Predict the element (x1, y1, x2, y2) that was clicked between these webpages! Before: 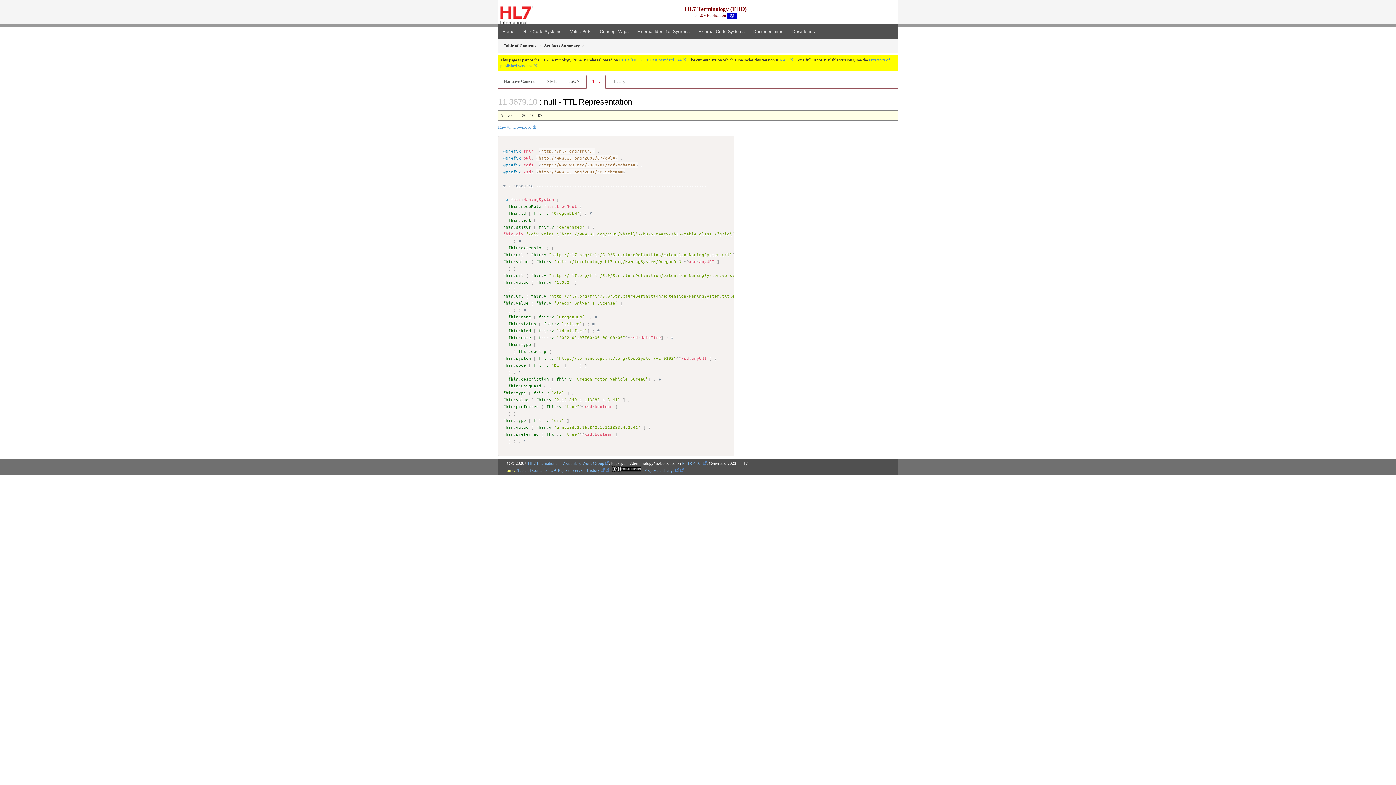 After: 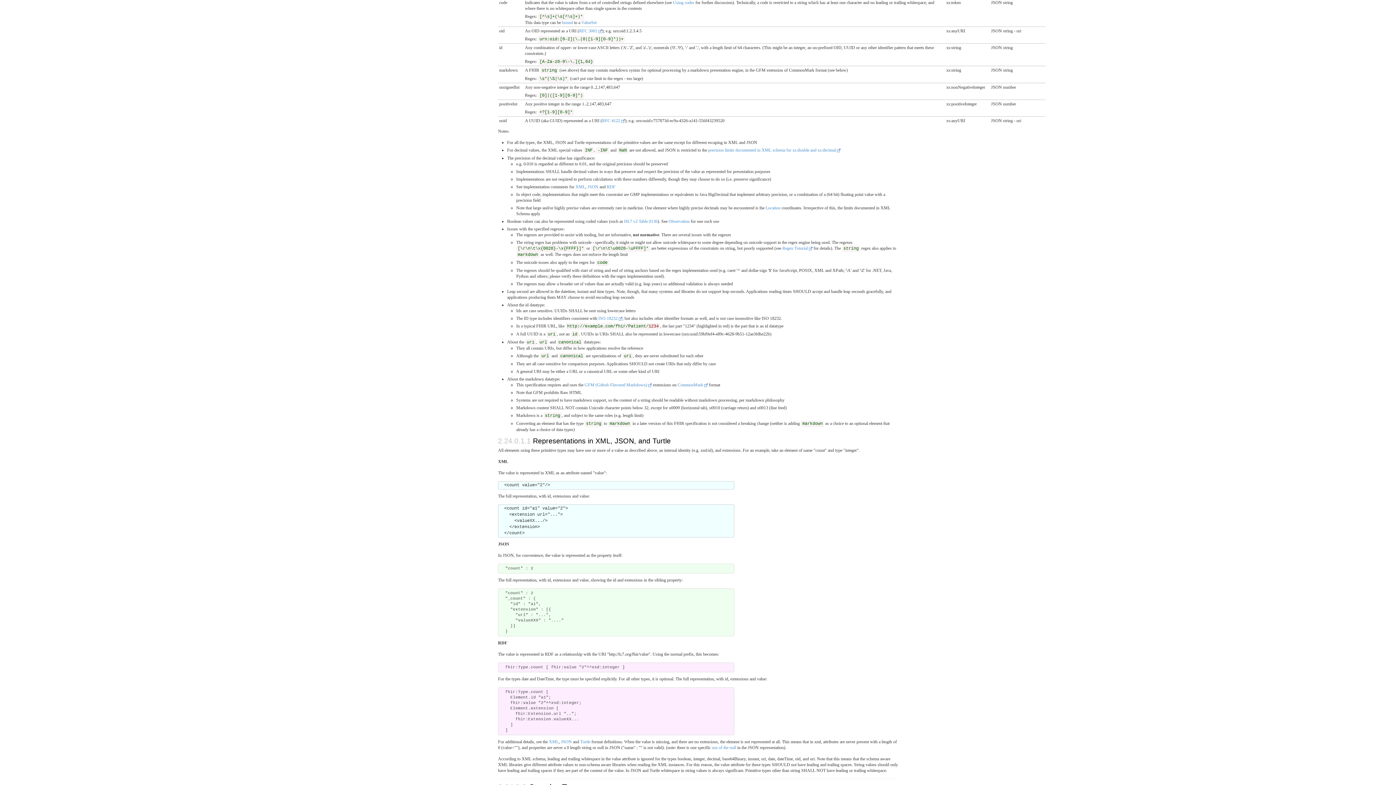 Action: bbox: (533, 417, 549, 423) label: fhir:v